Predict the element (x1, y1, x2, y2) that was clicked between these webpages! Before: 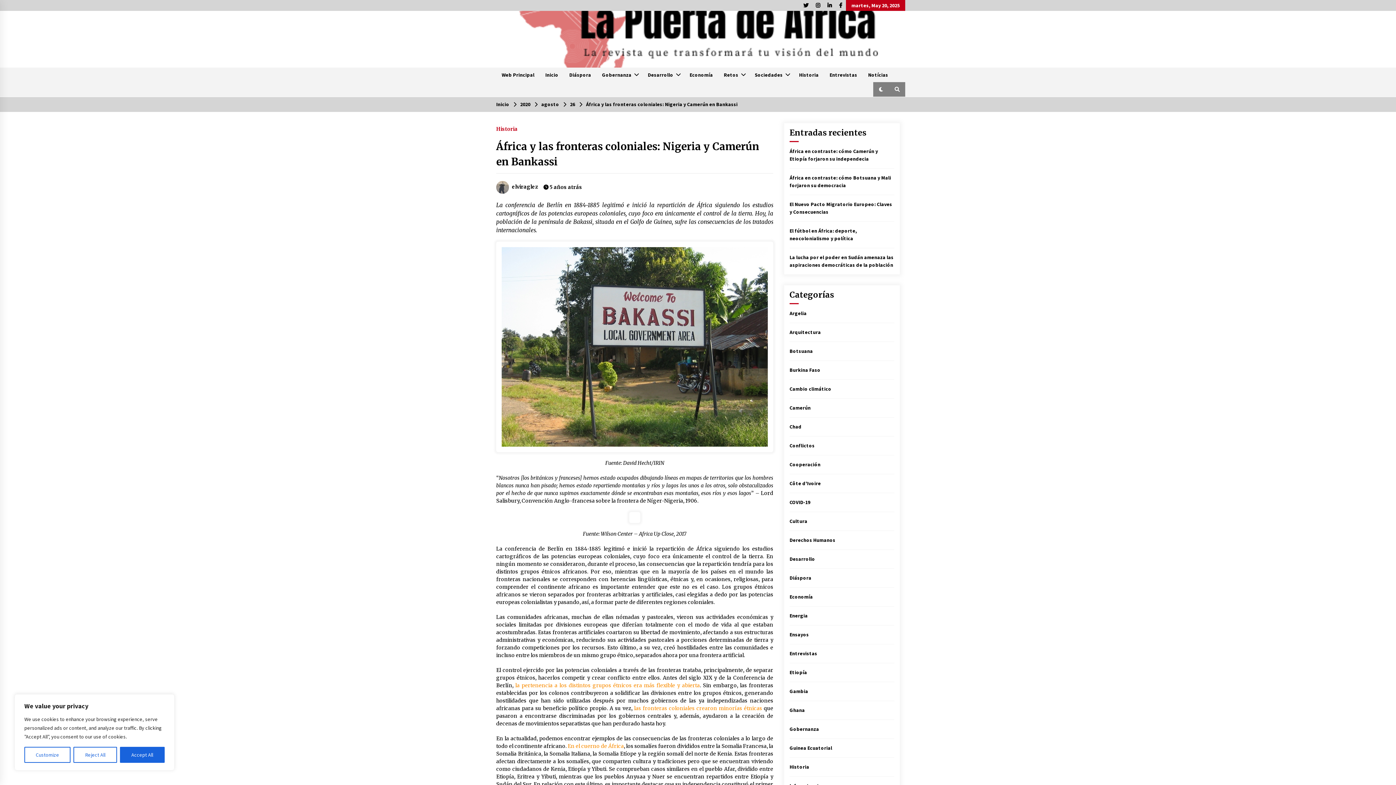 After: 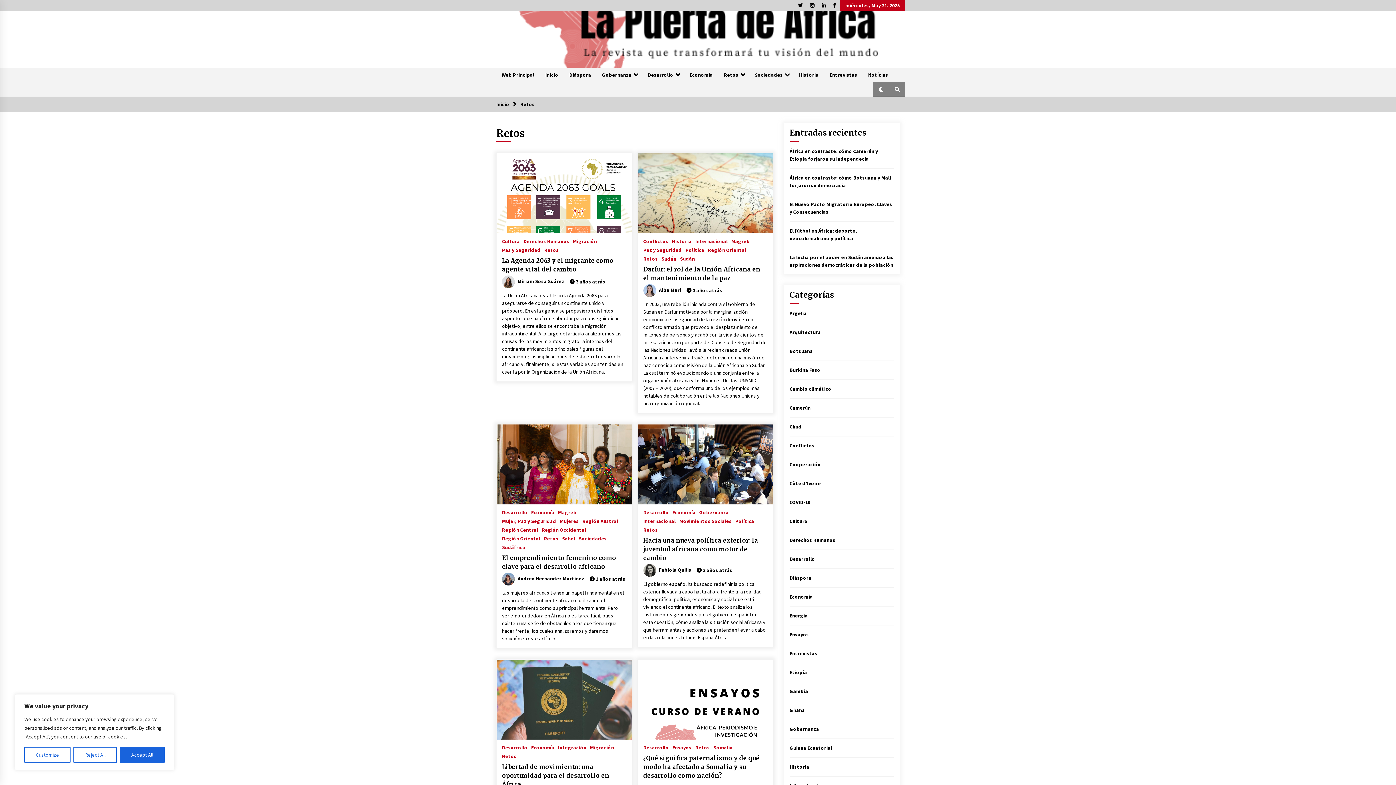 Action: bbox: (718, 67, 749, 82) label: Retos